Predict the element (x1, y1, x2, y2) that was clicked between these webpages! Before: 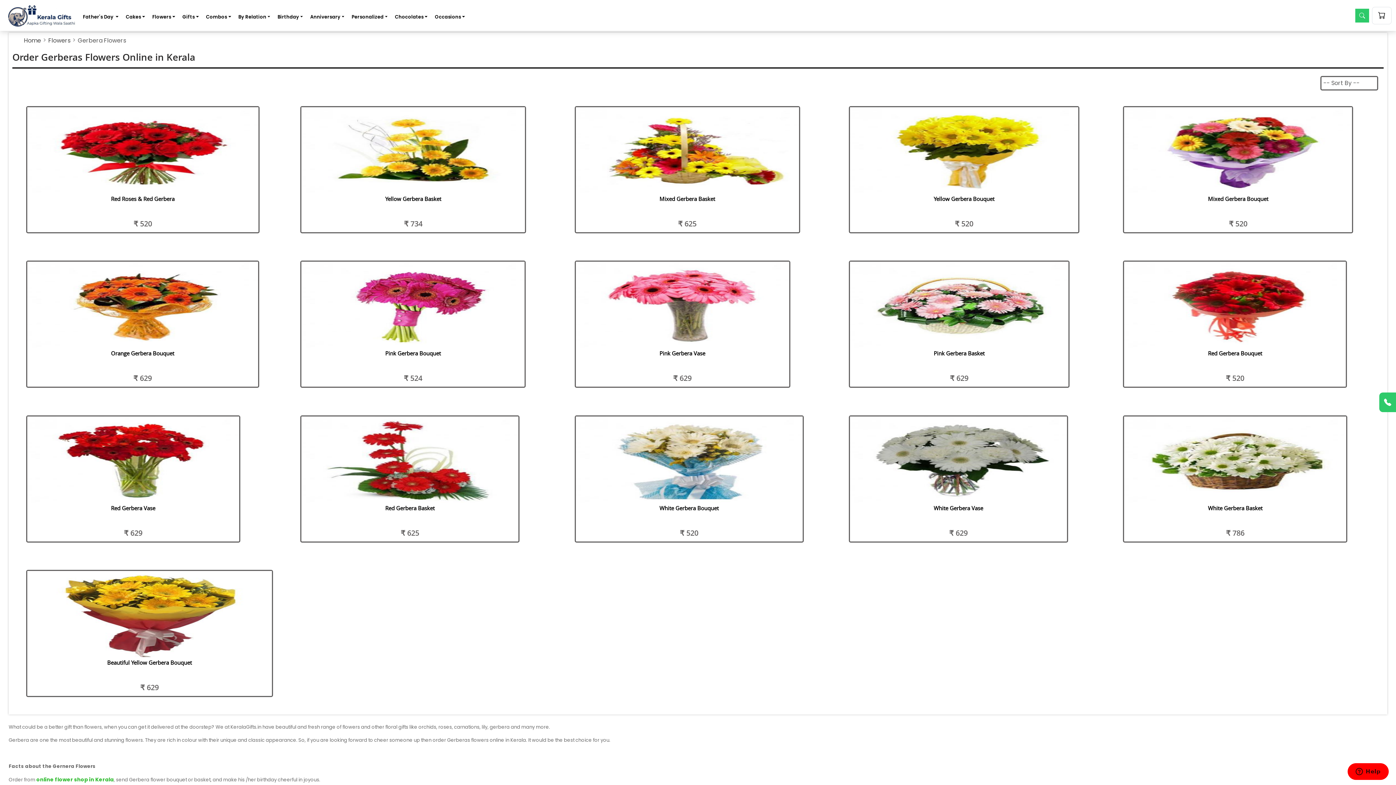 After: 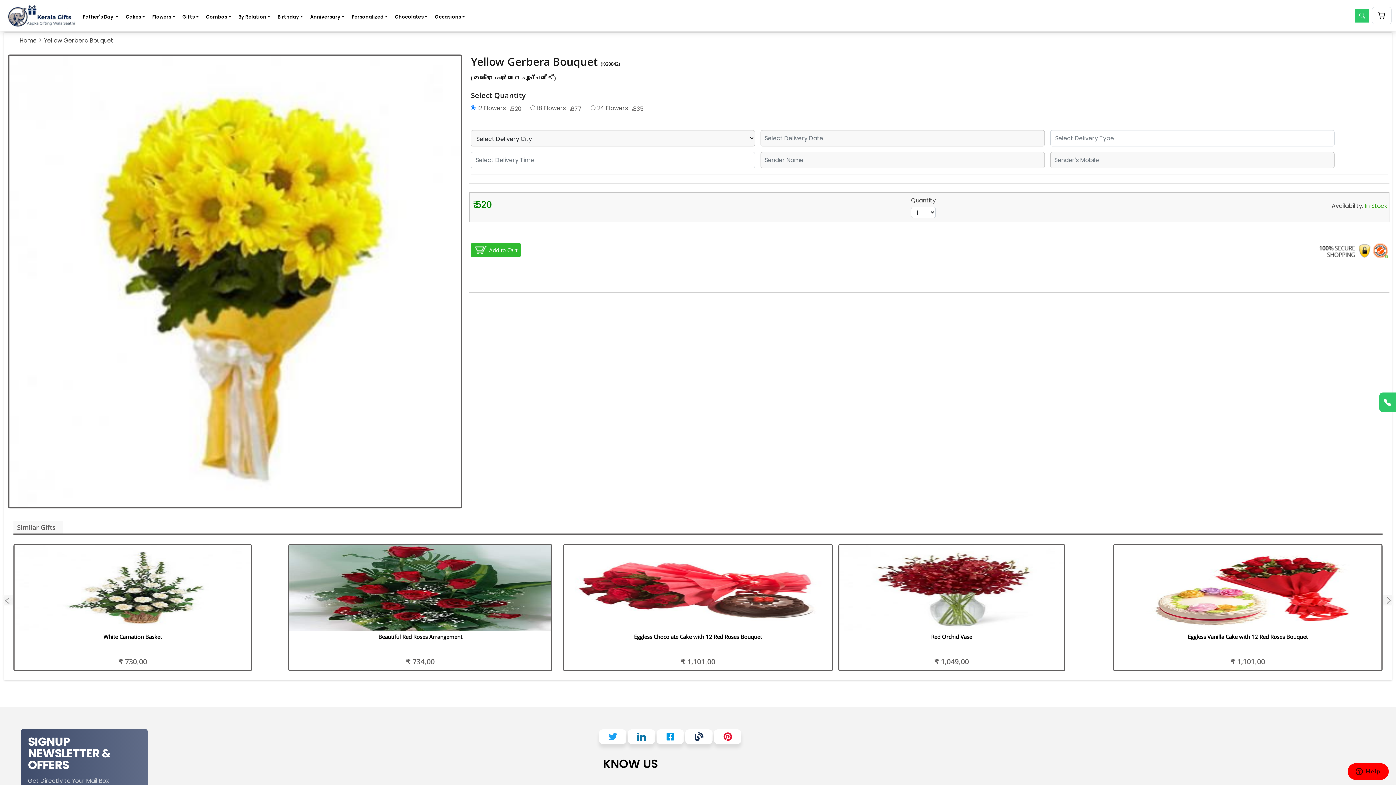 Action: bbox: (850, 107, 1078, 193)